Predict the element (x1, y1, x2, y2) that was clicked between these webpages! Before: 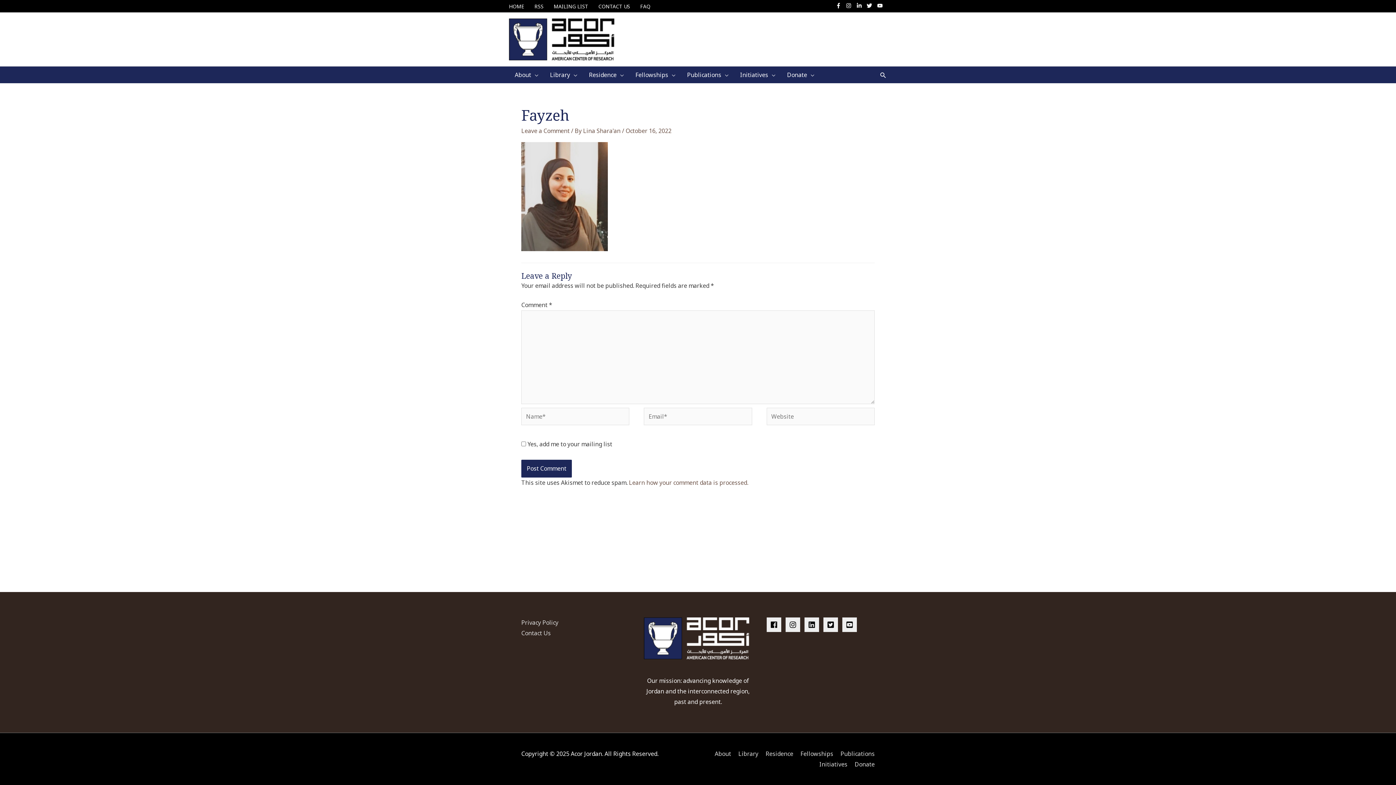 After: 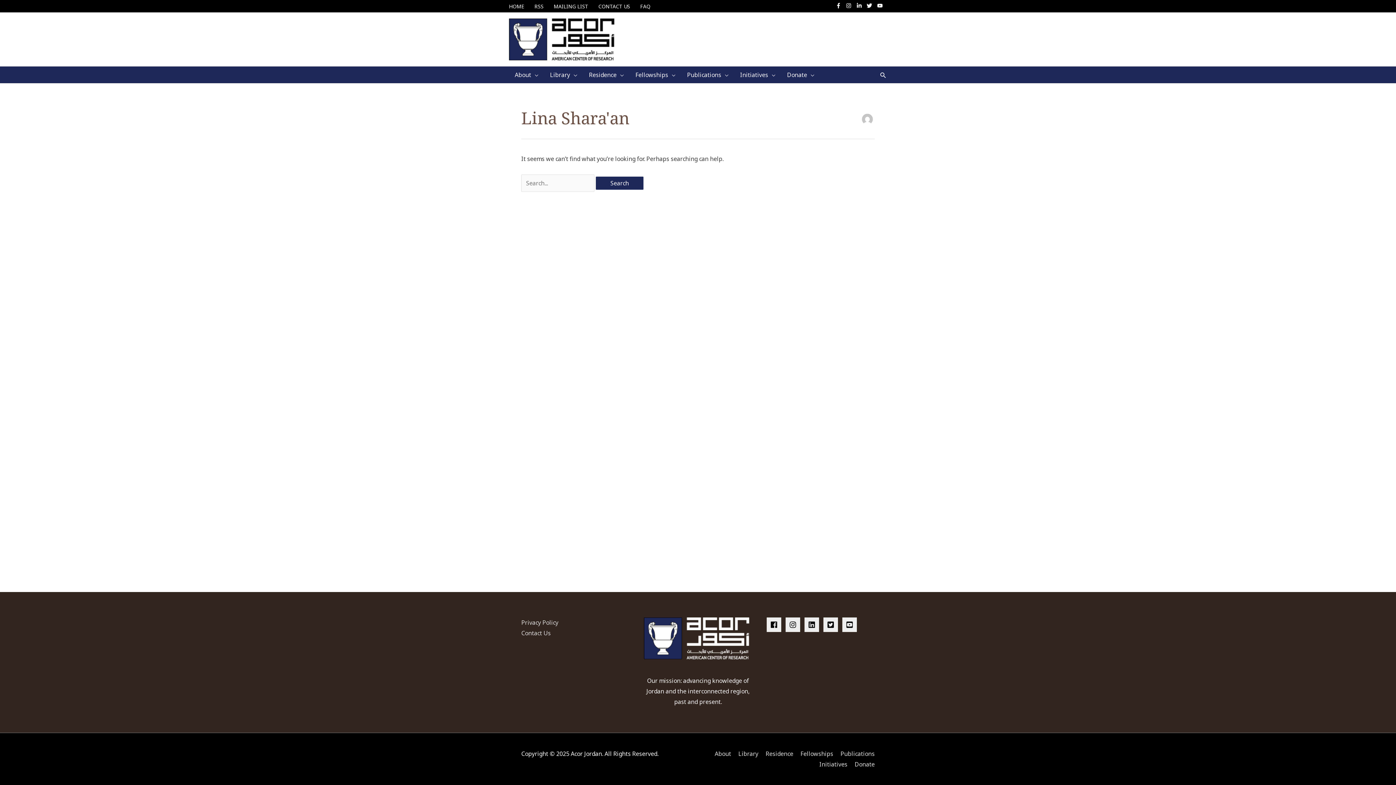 Action: label: Lina Shara'an  bbox: (583, 126, 622, 134)